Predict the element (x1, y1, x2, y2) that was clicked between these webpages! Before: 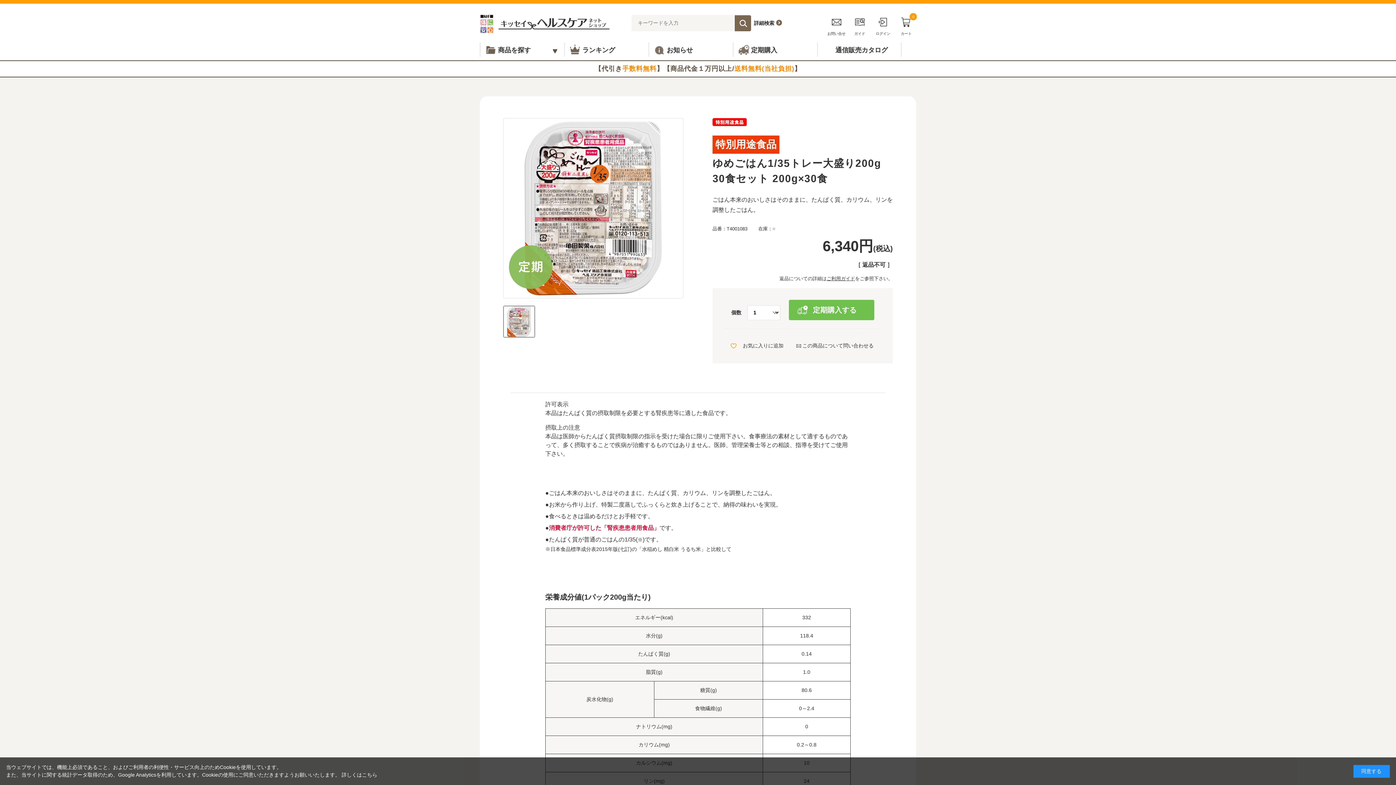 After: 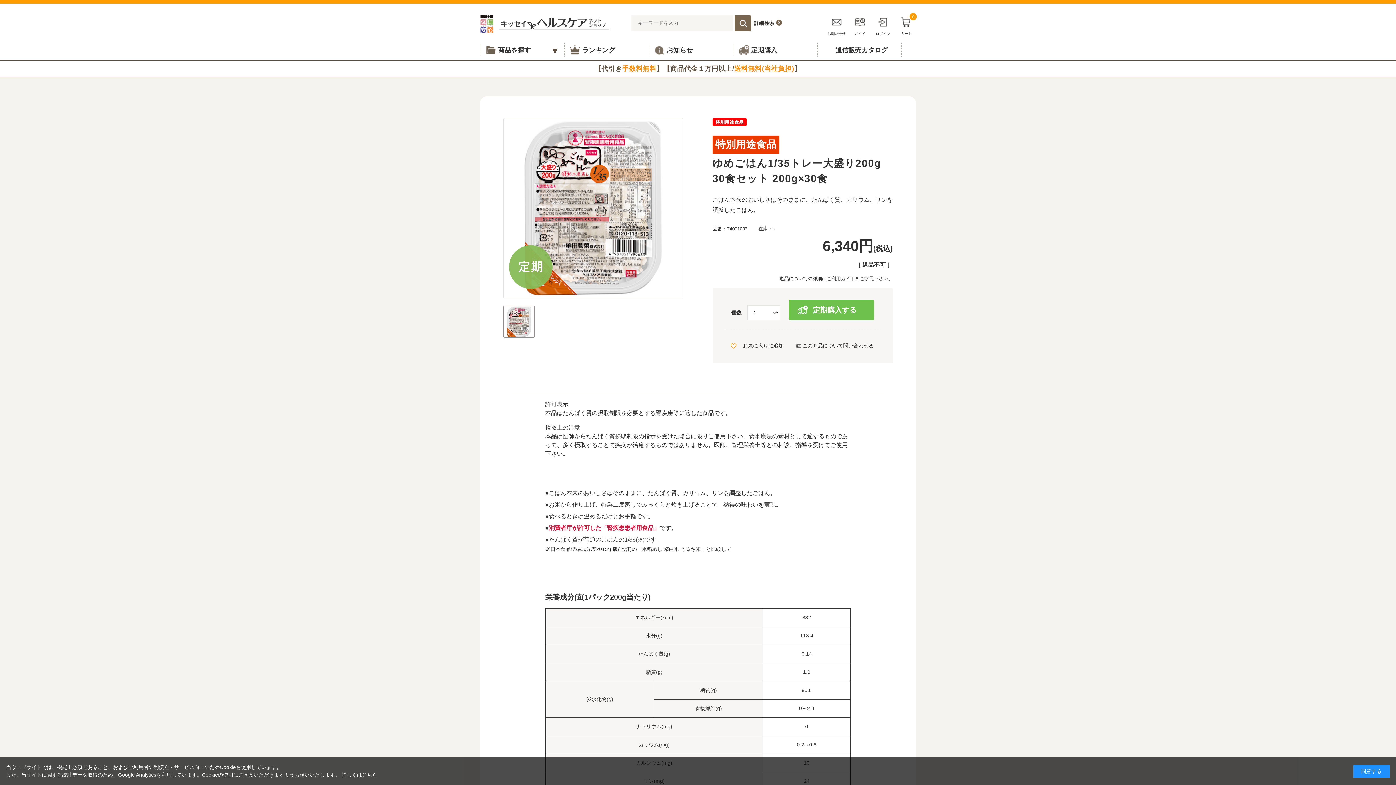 Action: bbox: (503, 118, 683, 298)